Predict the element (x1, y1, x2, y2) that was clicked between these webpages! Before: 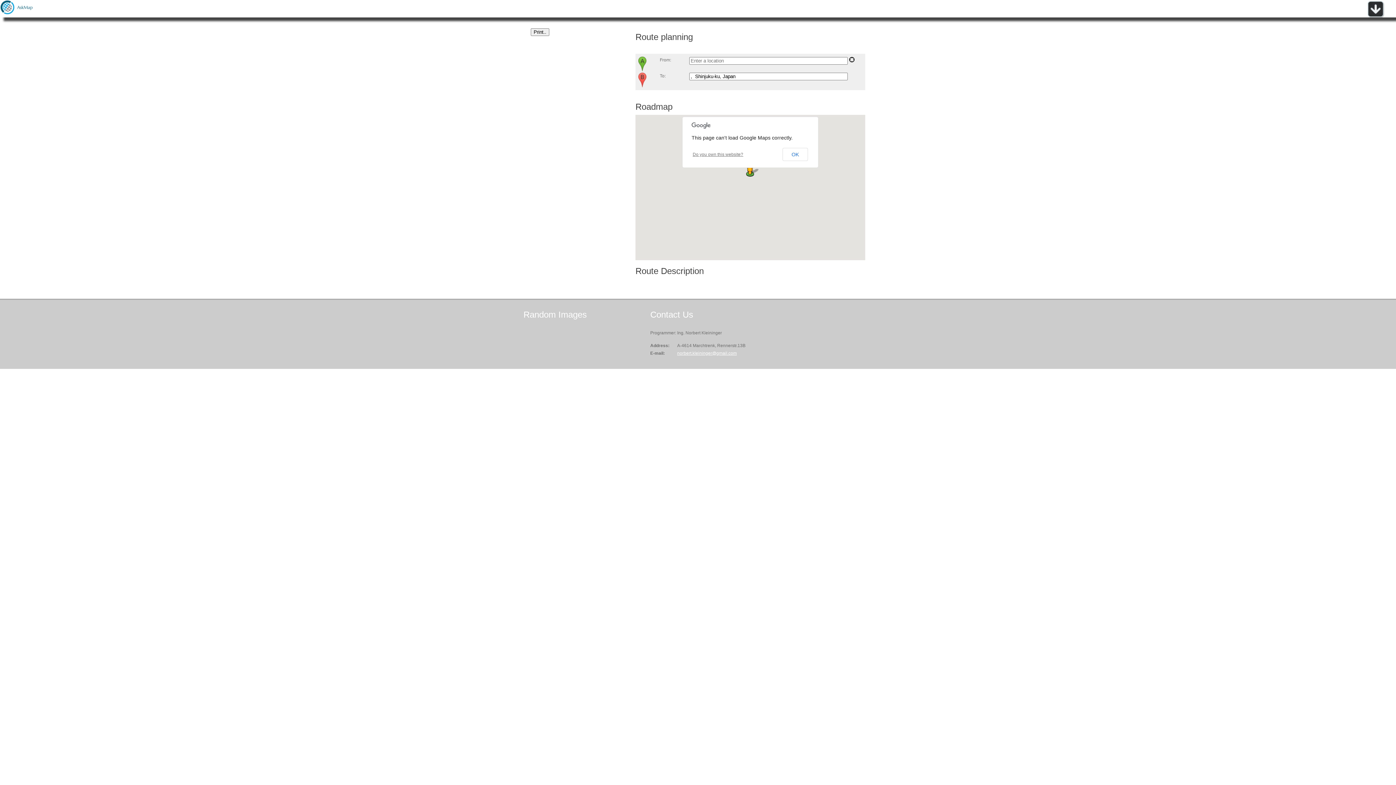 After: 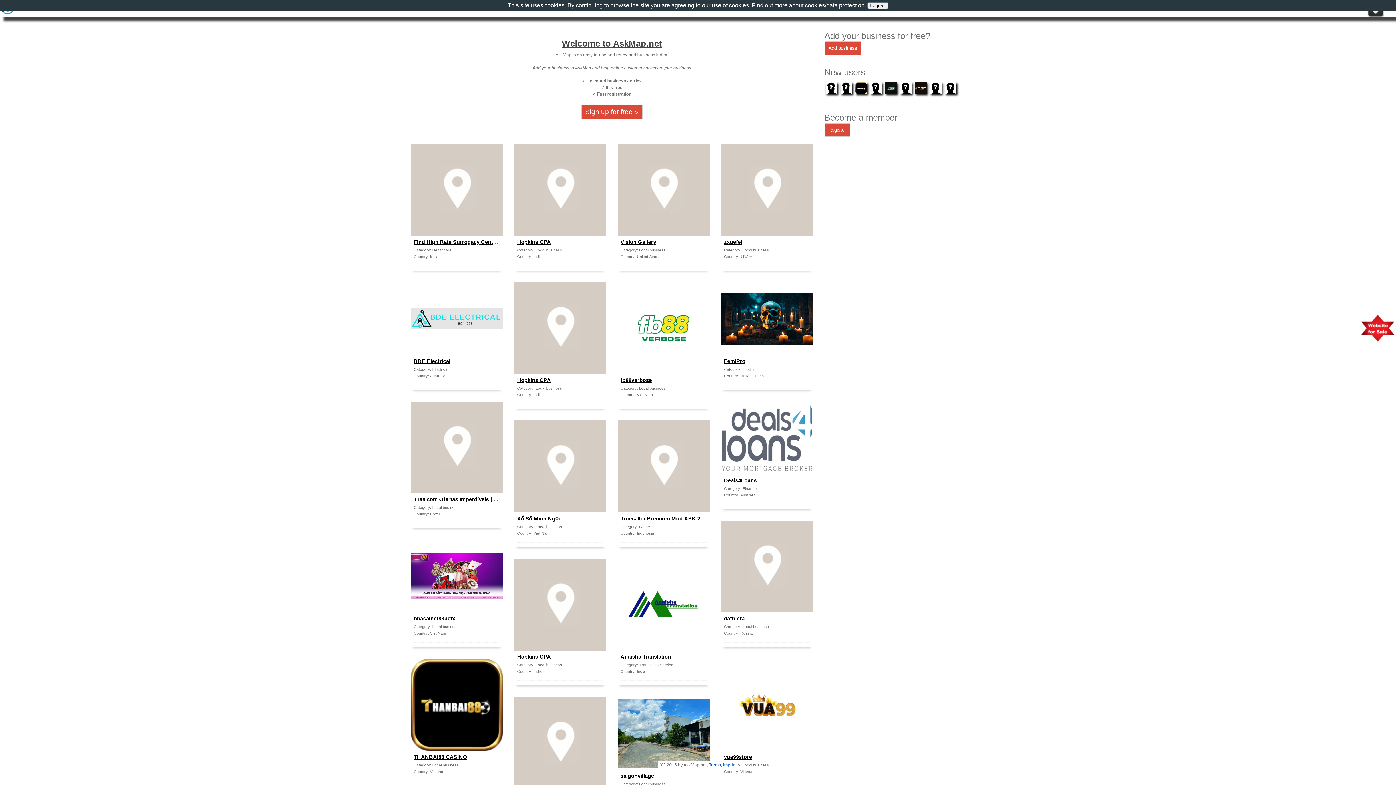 Action: bbox: (0, 10, 36, 15)